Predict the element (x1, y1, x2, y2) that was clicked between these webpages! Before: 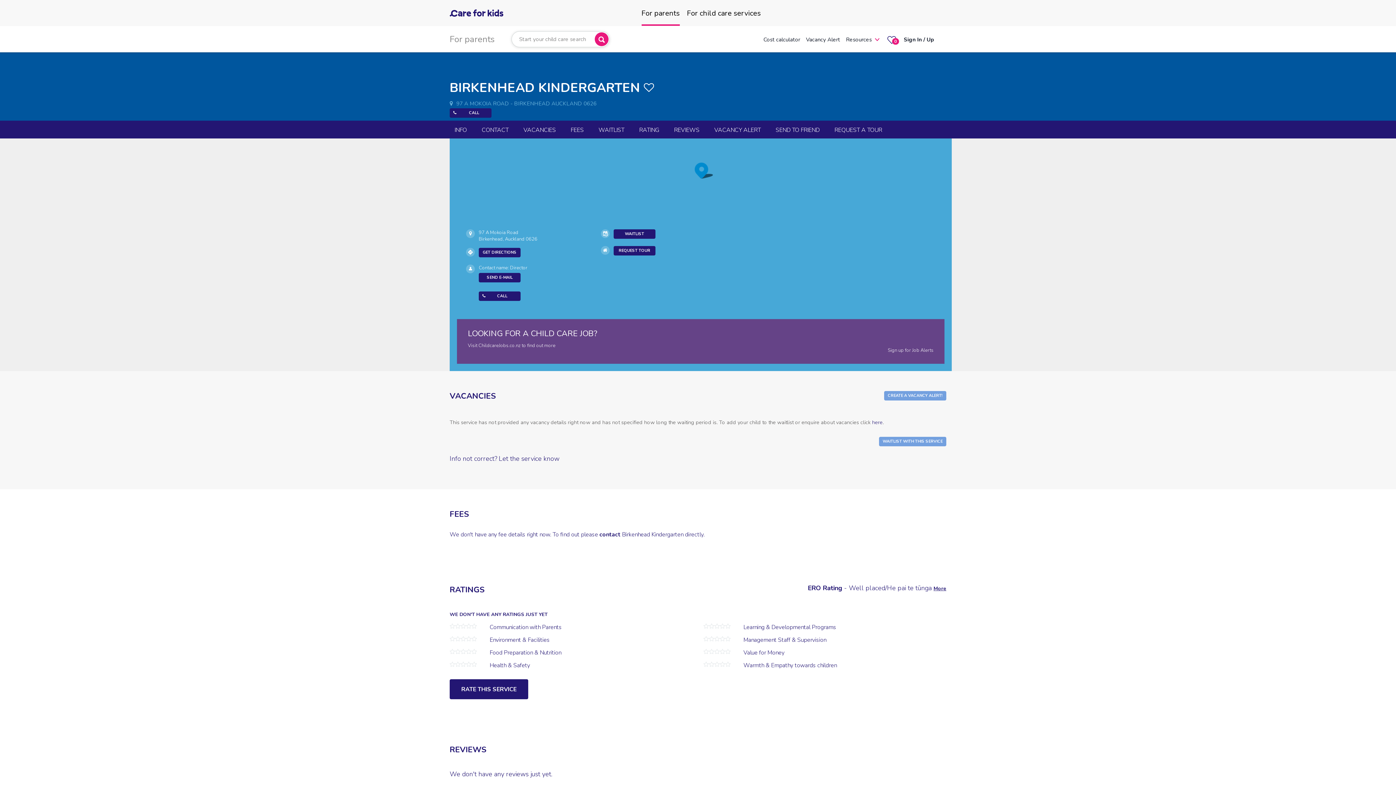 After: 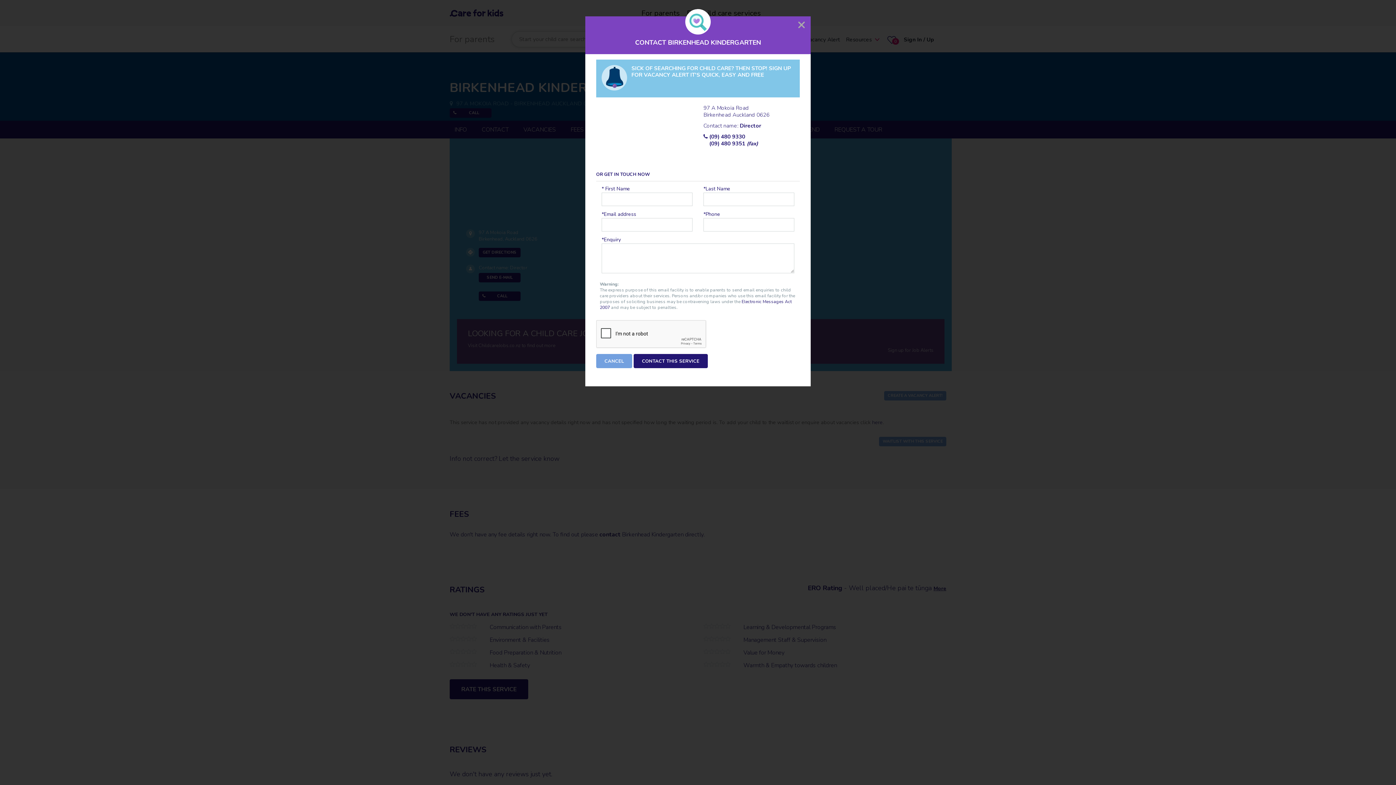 Action: label: CONTACT bbox: (477, 125, 513, 135)